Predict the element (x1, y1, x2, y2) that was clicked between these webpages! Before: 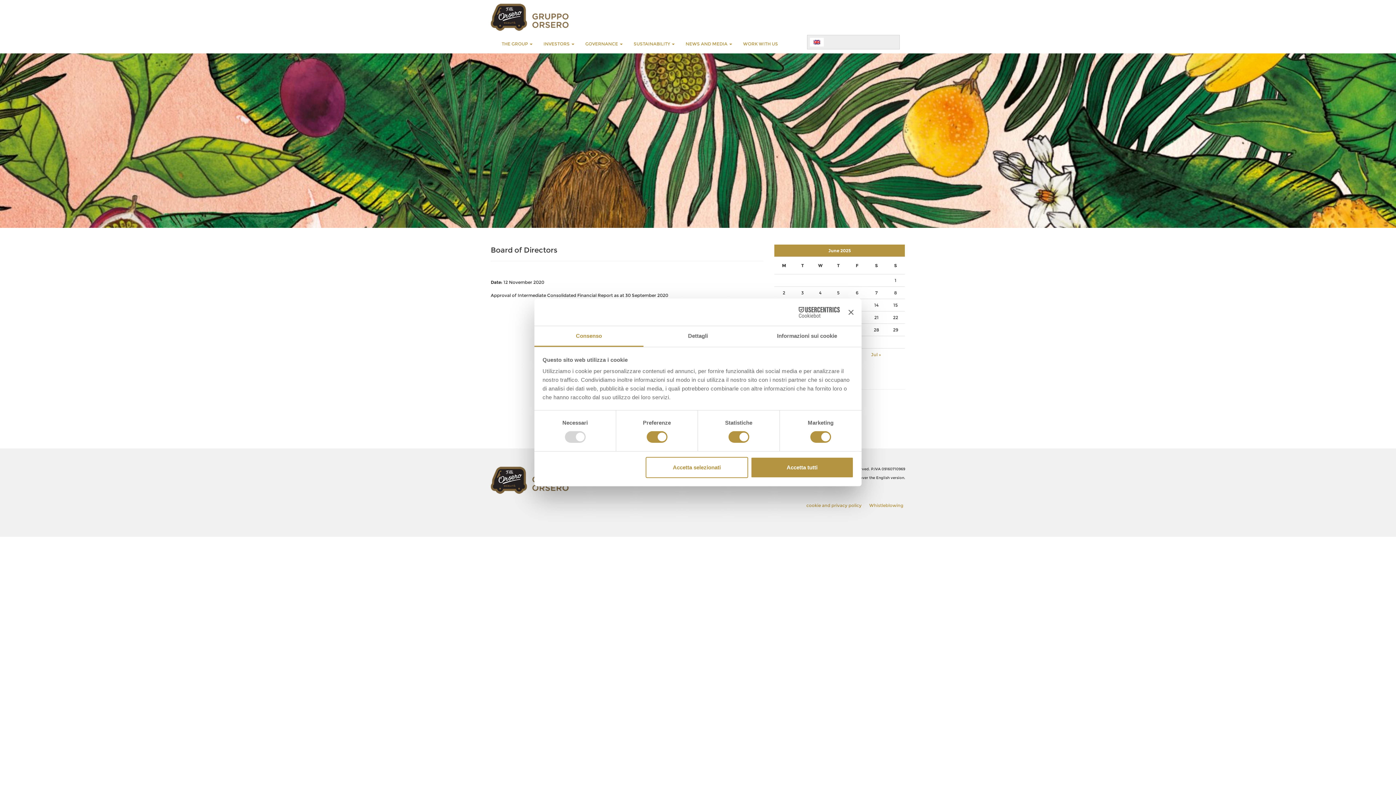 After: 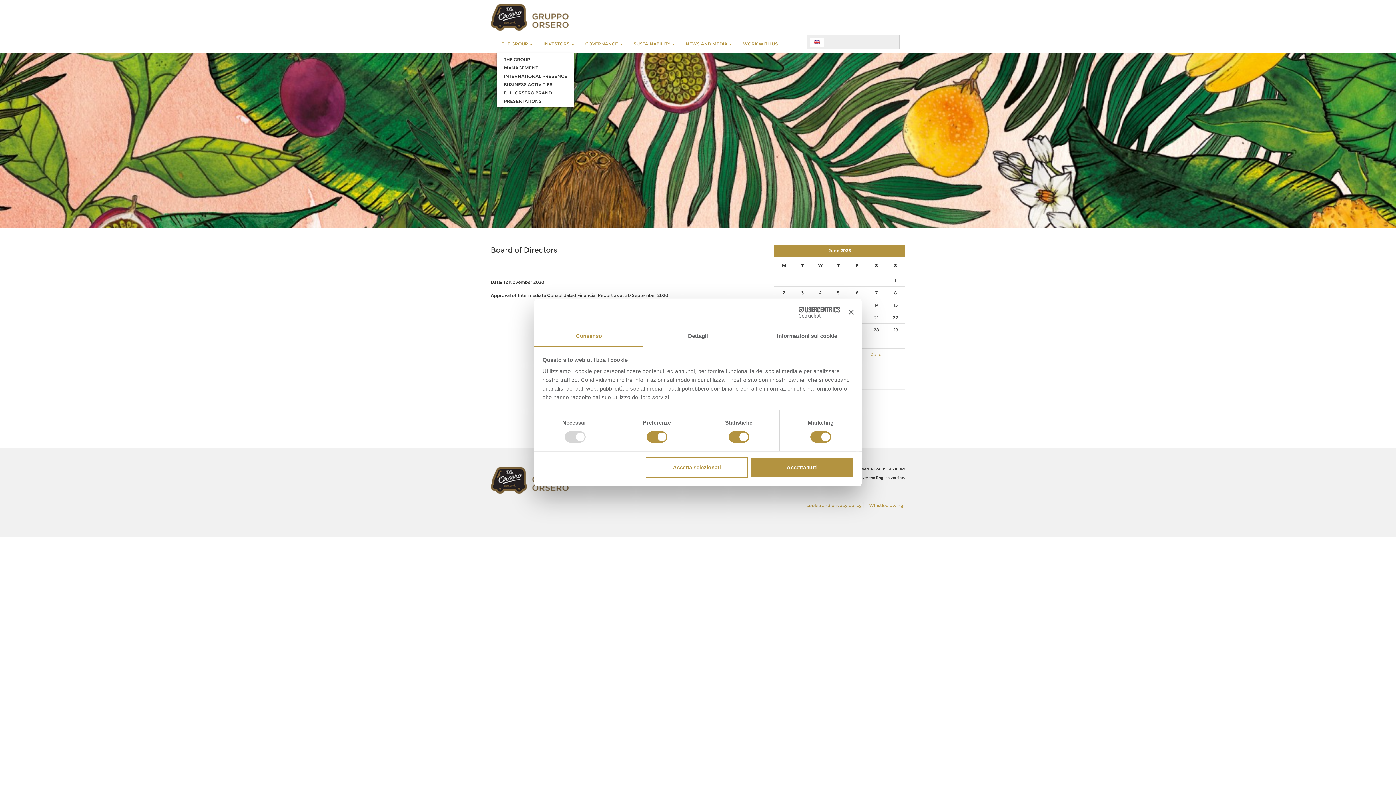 Action: bbox: (496, 34, 538, 53) label: THE GROUP 